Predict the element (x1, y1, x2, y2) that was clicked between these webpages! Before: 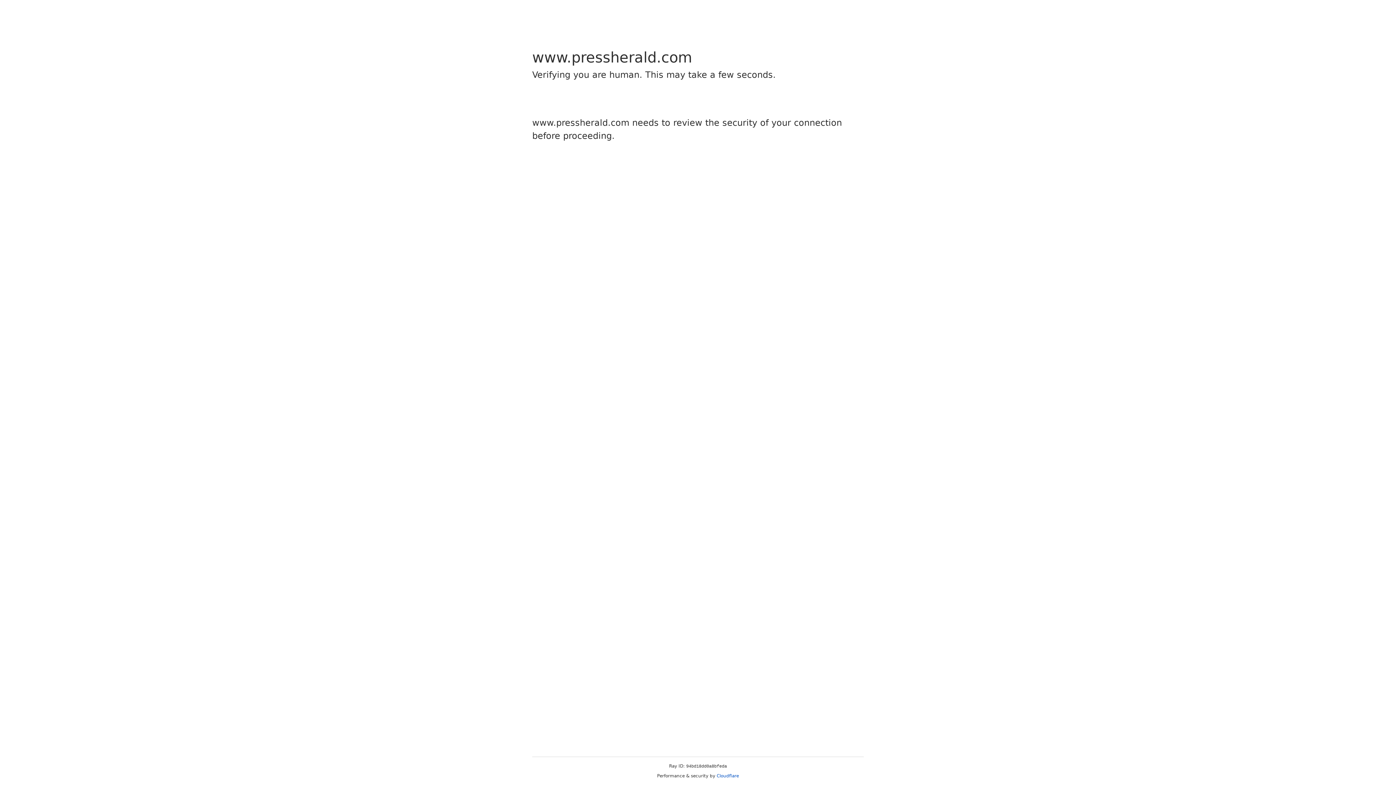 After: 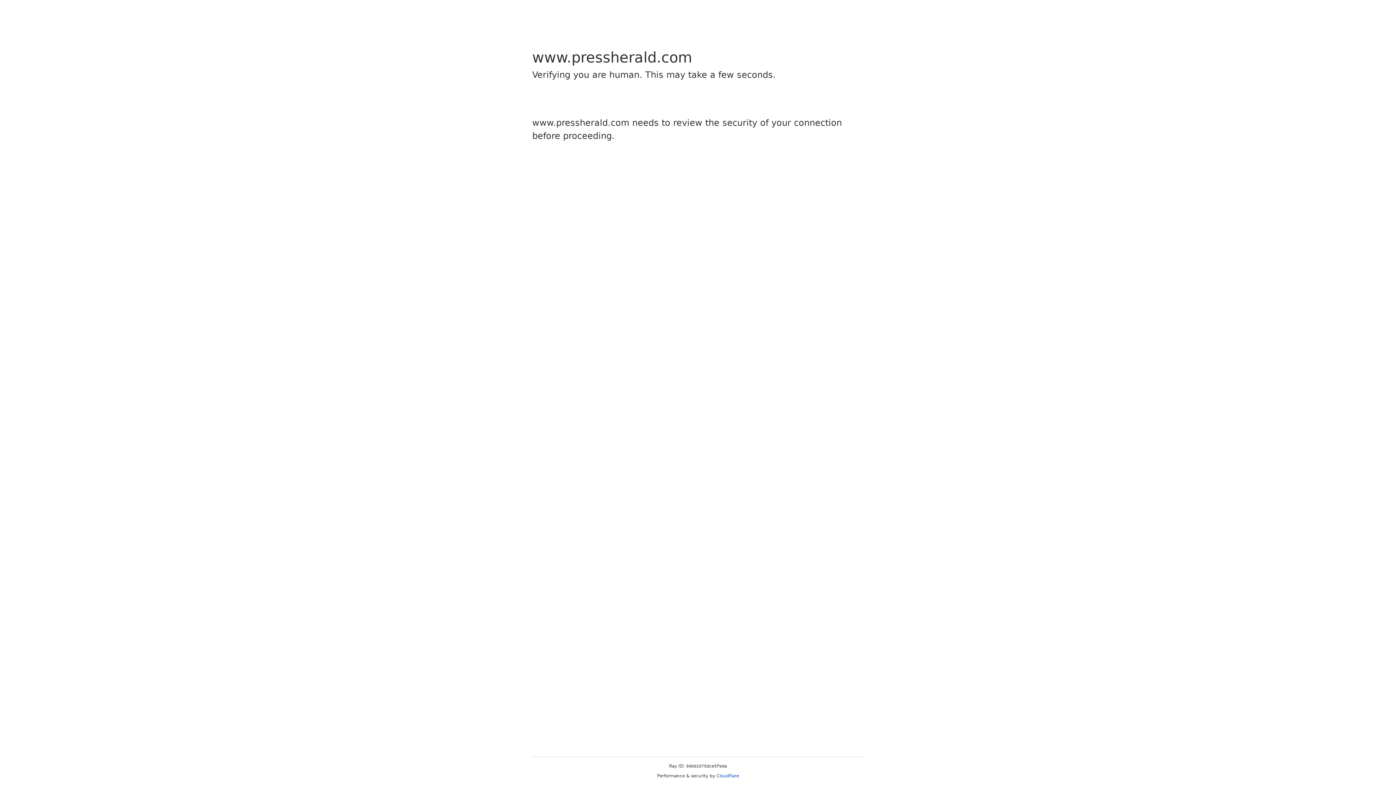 Action: label: Cloudflare bbox: (716, 773, 739, 778)